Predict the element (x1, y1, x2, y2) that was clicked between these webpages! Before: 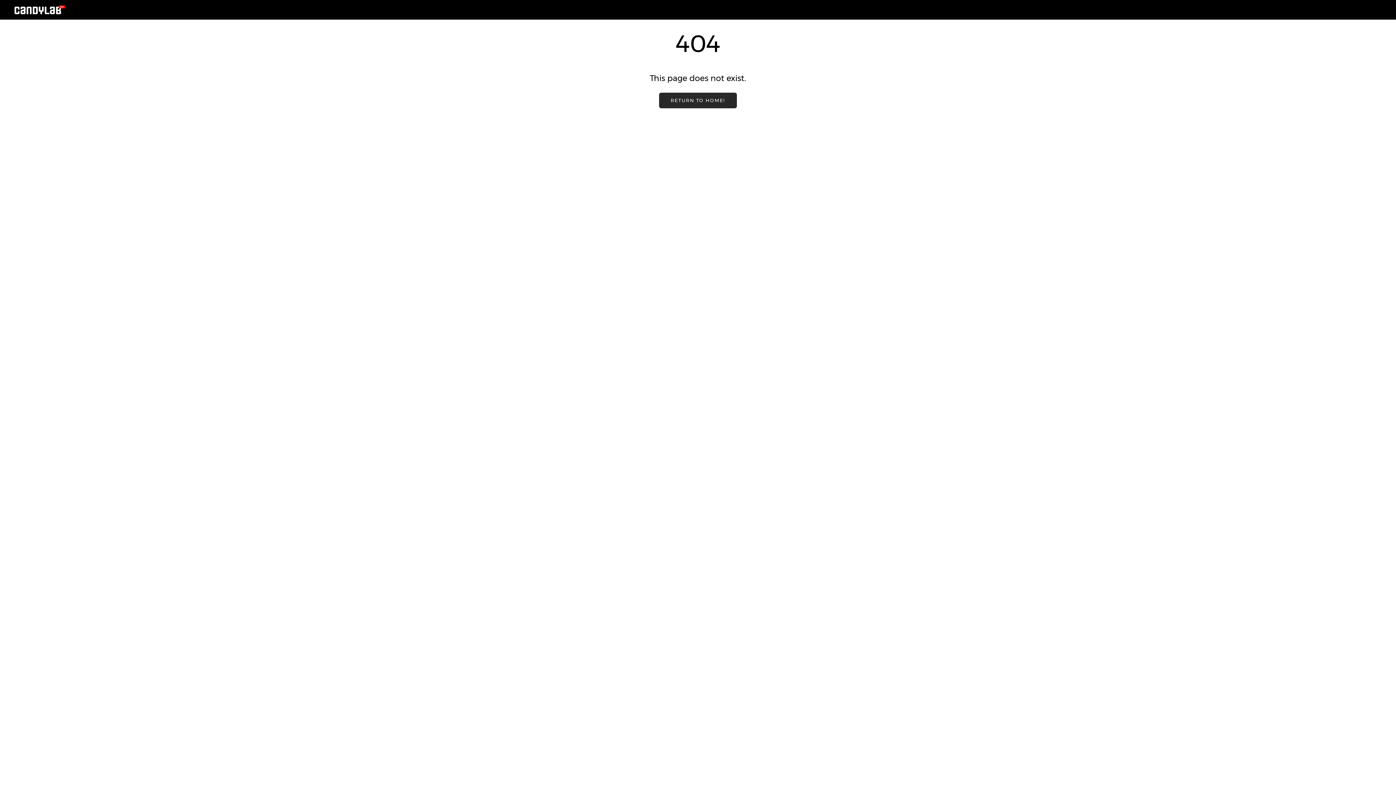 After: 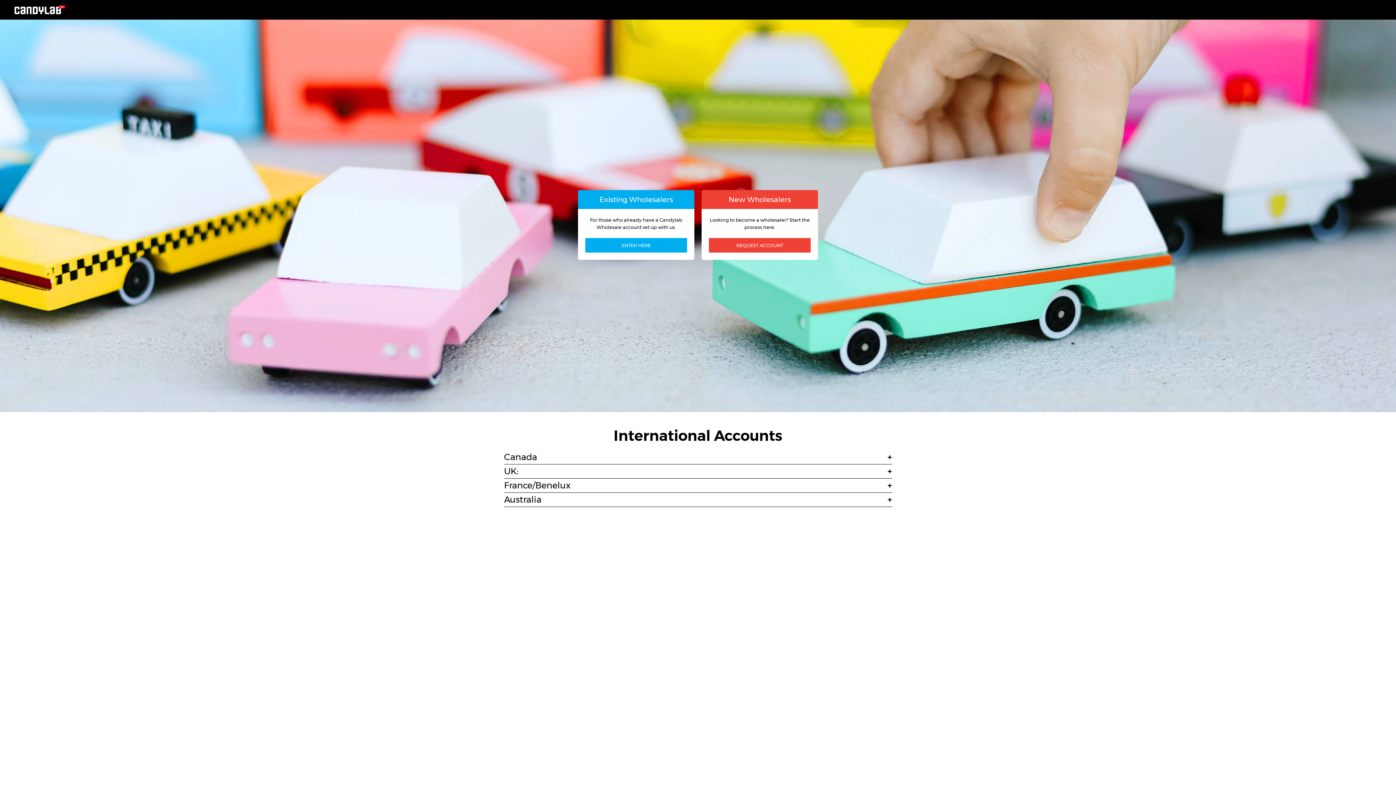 Action: label: RETURN TO HOME! bbox: (659, 92, 737, 108)